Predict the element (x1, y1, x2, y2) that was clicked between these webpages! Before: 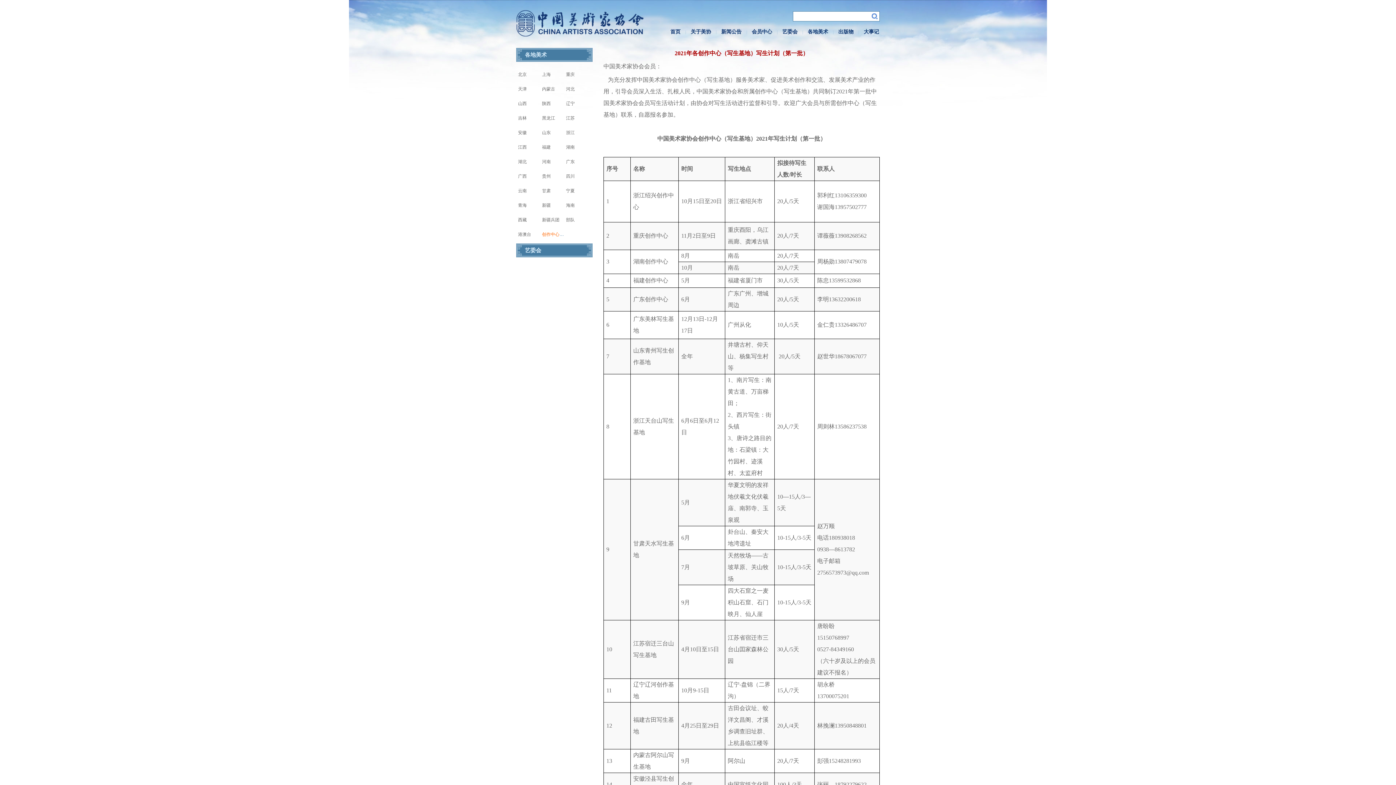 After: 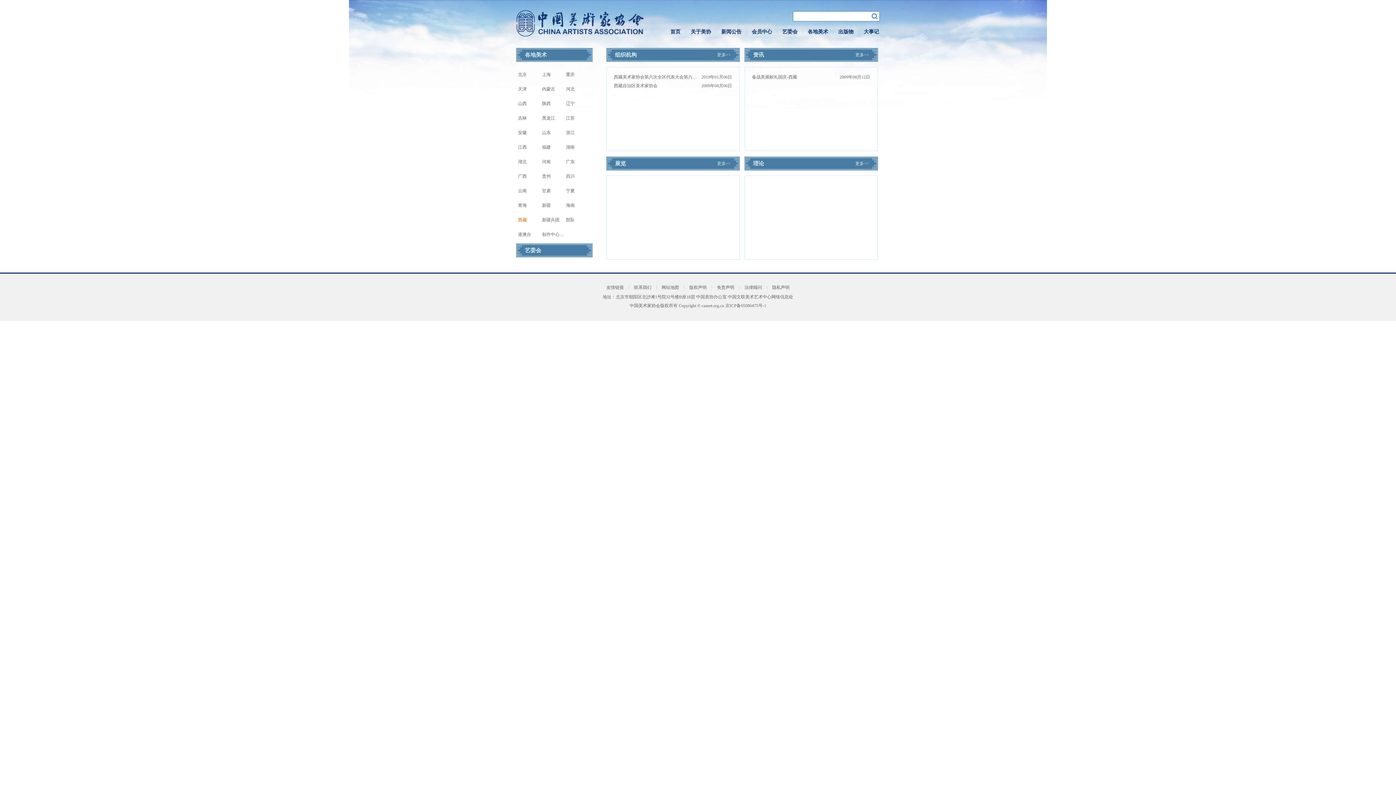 Action: label: 西藏 bbox: (518, 217, 526, 222)